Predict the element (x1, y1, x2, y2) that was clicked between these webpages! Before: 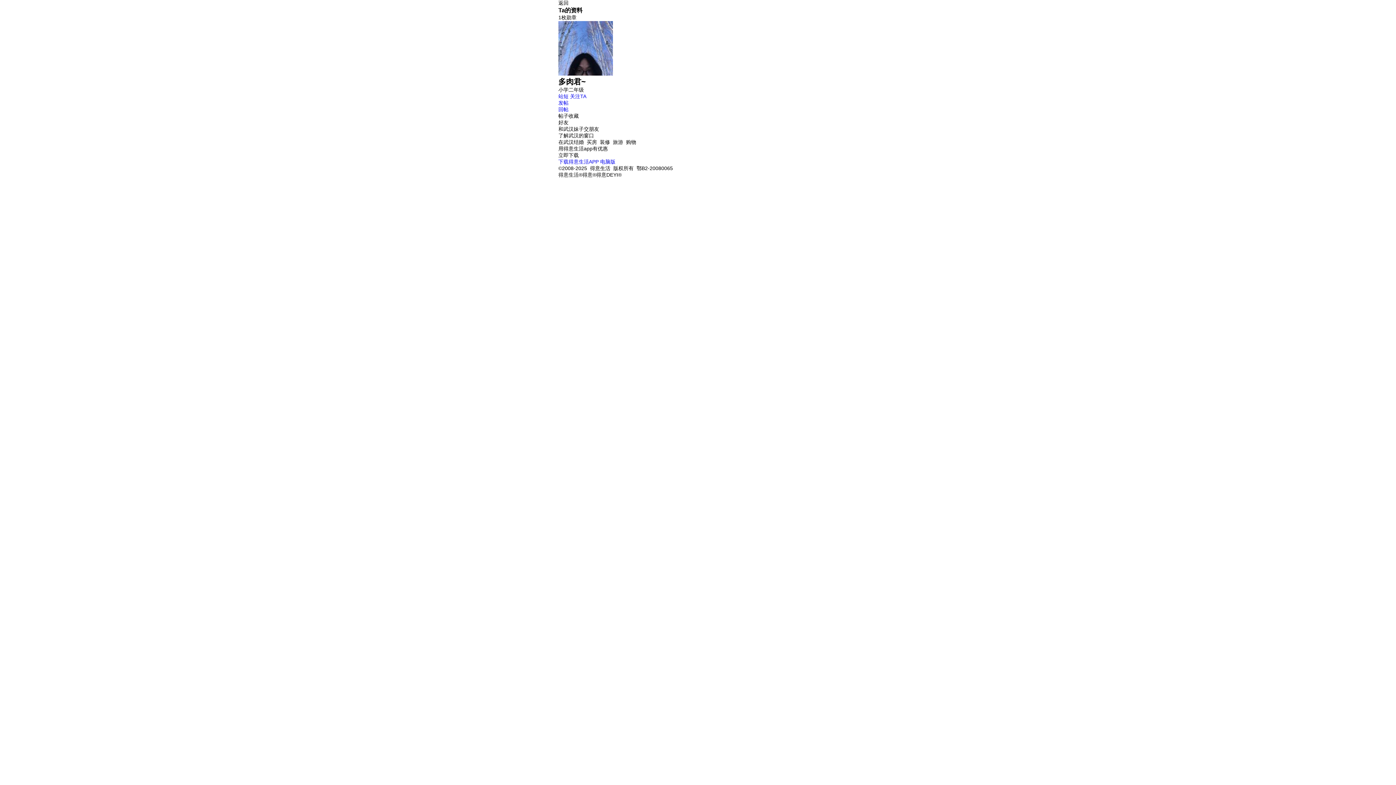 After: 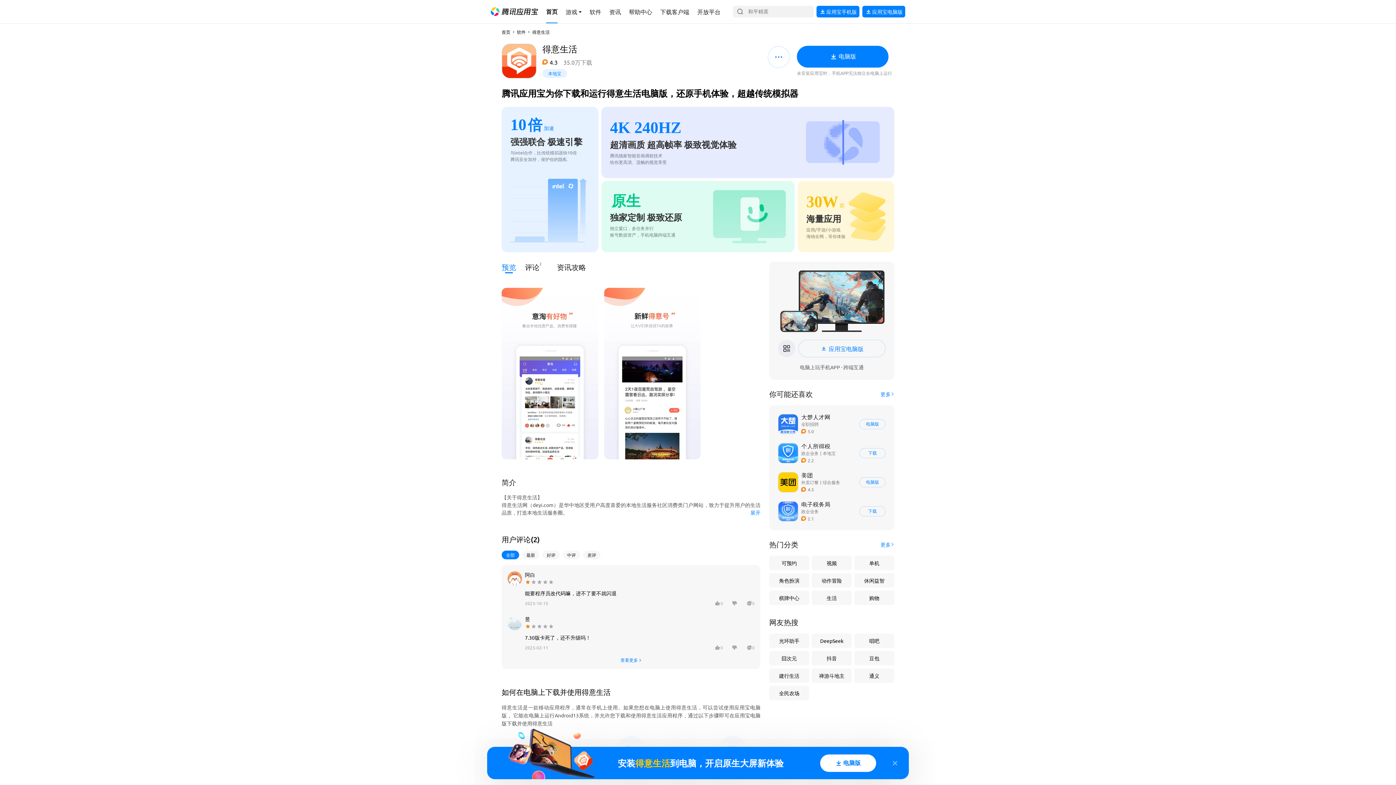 Action: label: 立即下载 bbox: (558, 152, 578, 158)